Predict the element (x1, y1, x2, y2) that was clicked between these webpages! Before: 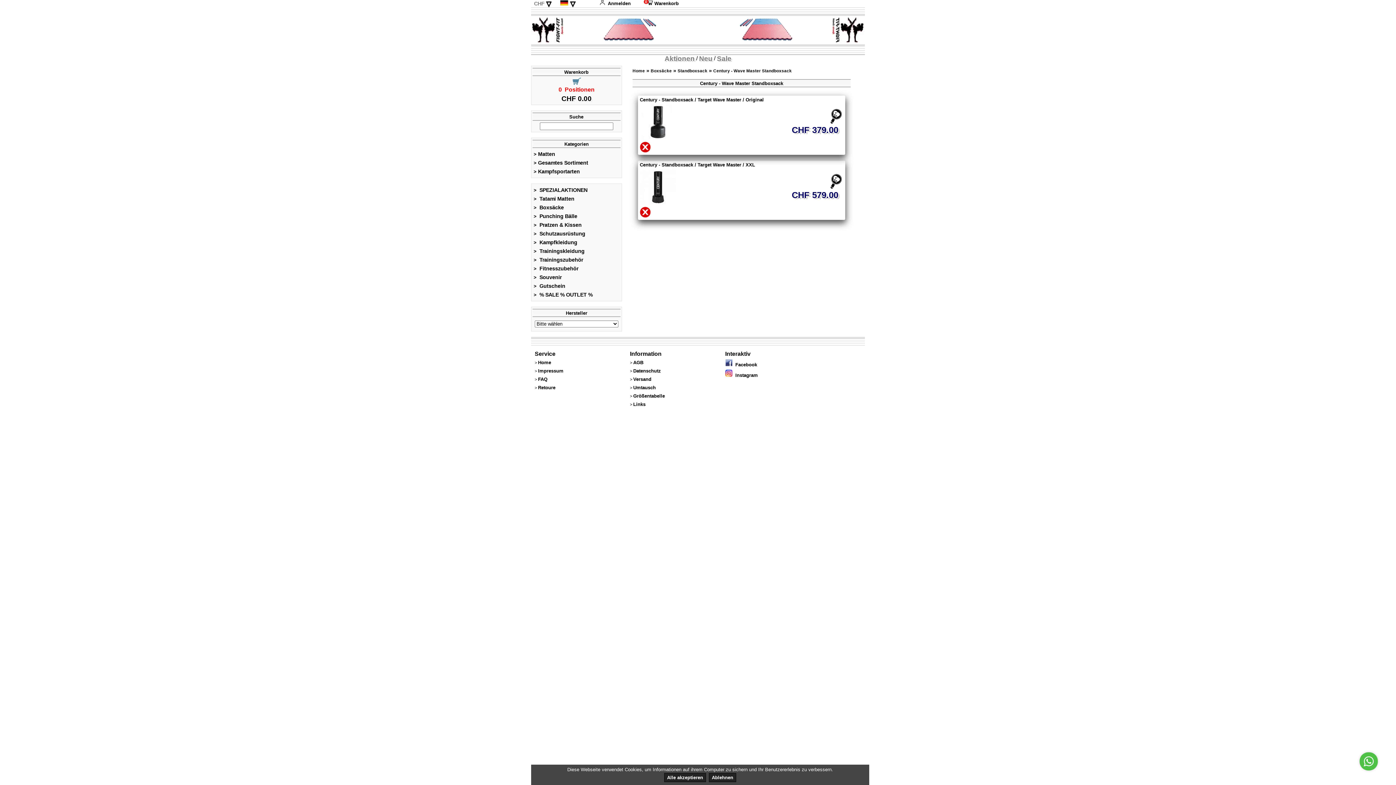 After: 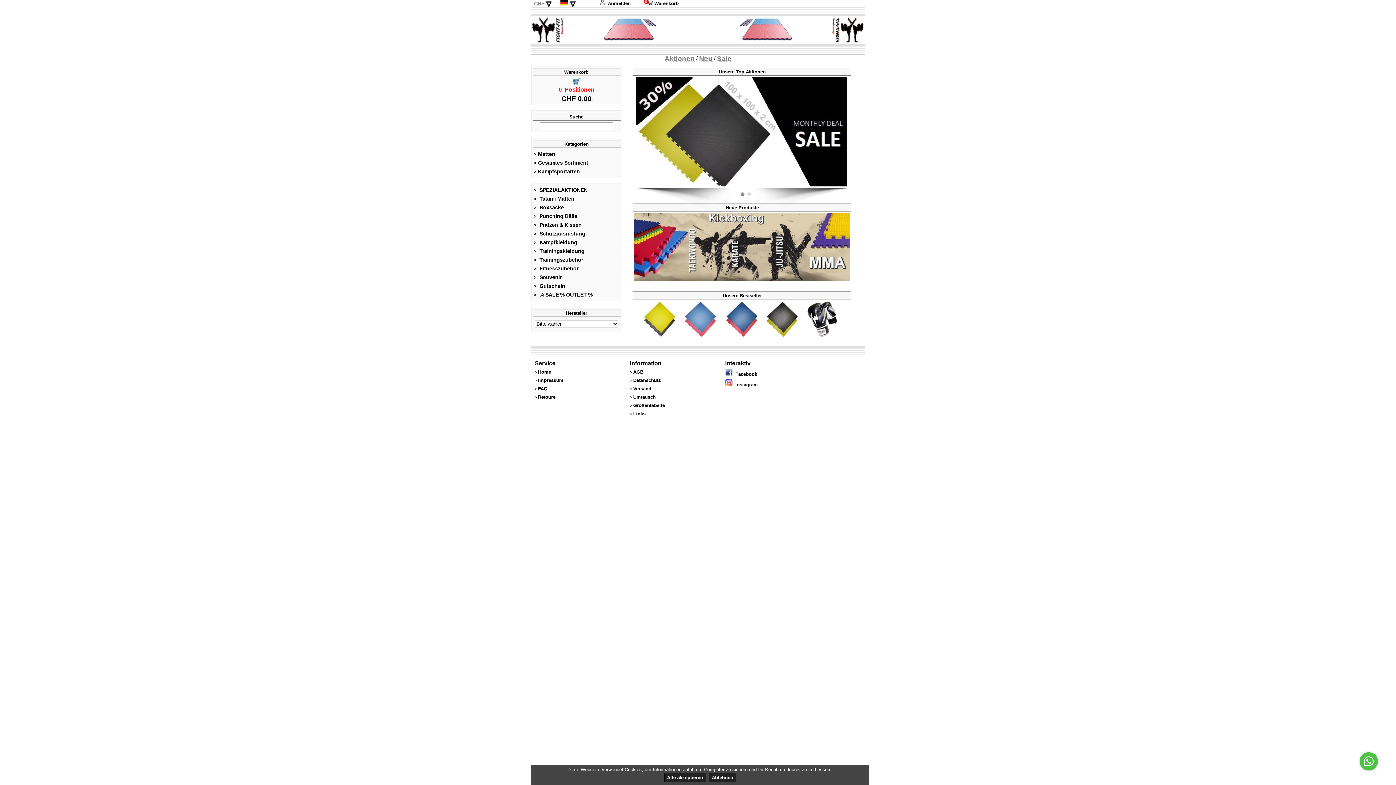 Action: bbox: (569, 113, 584, 120) label: Suche